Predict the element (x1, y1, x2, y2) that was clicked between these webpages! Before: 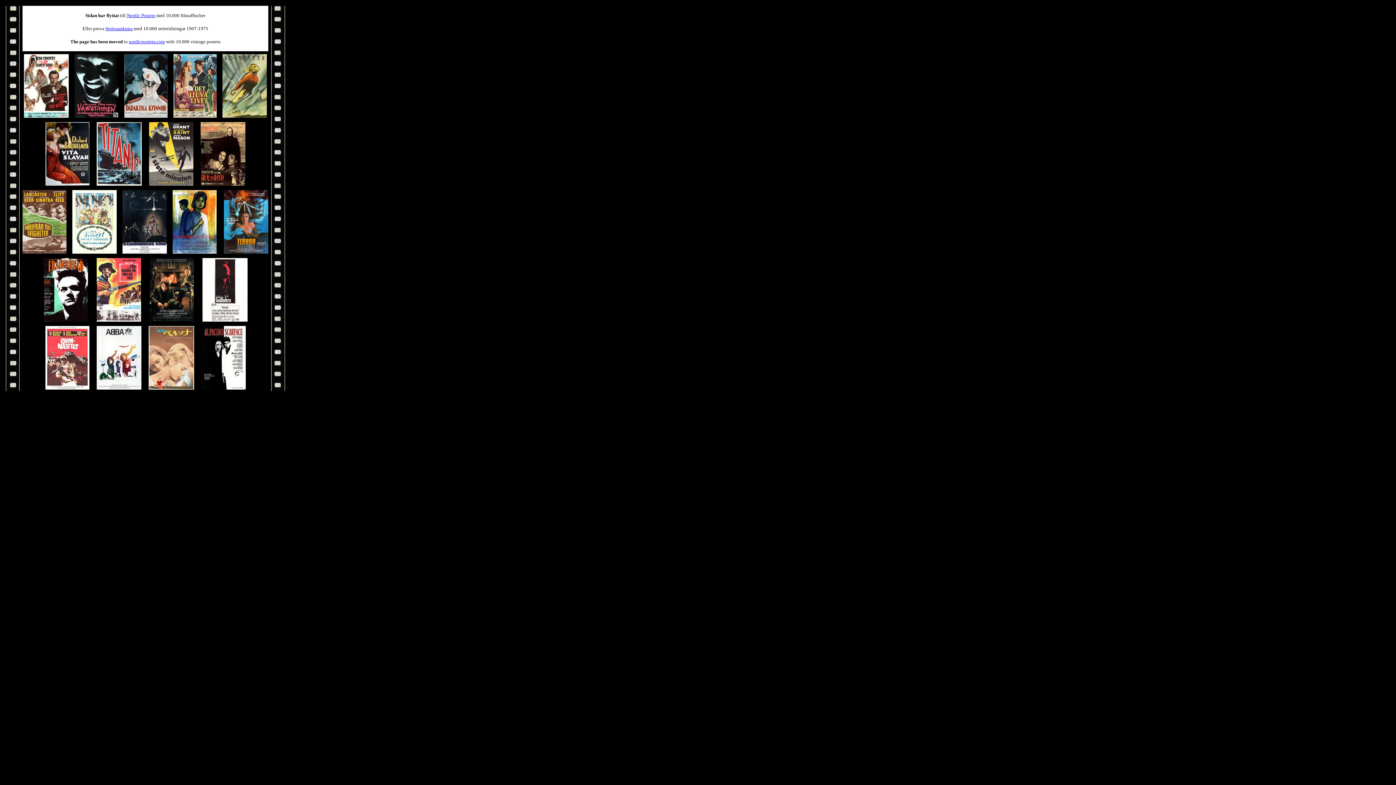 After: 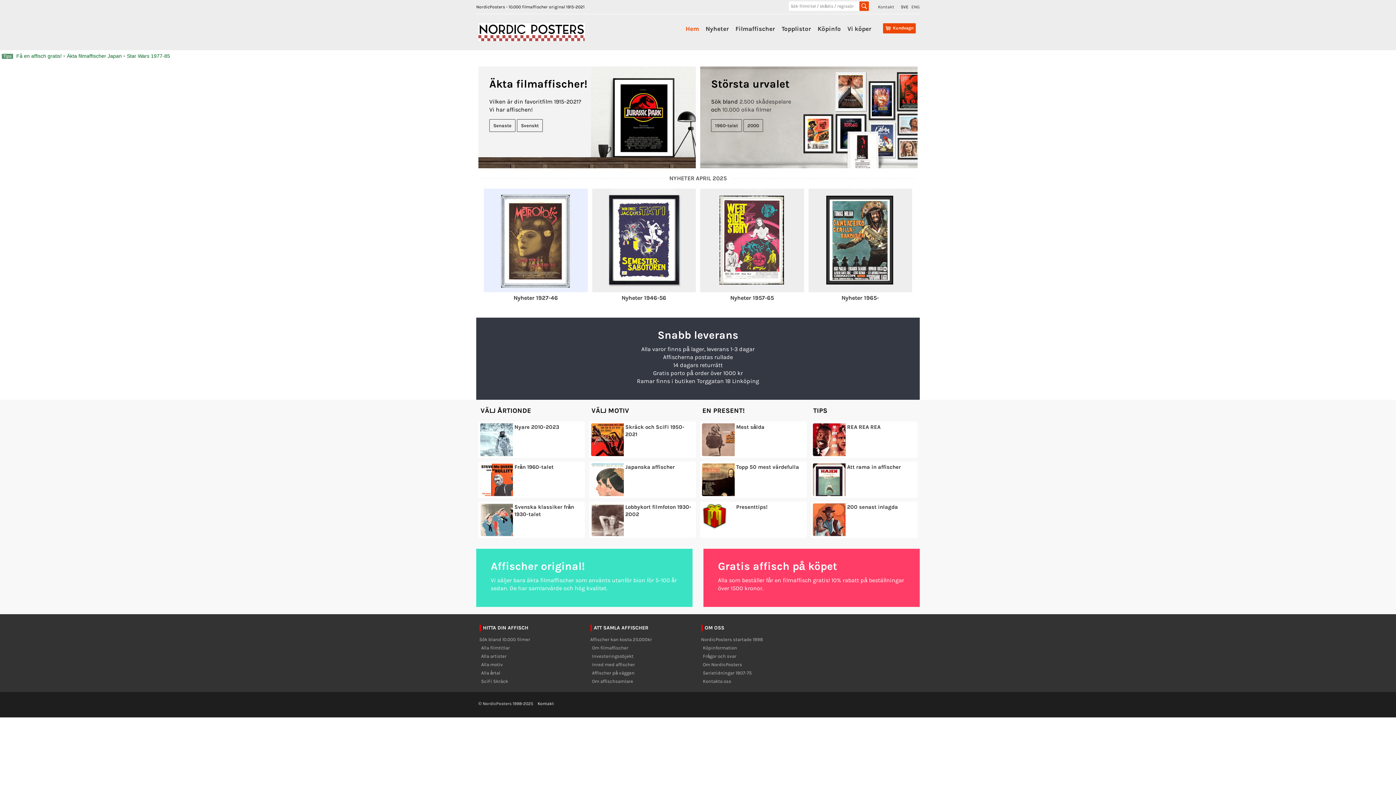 Action: bbox: (96, 384, 141, 390)